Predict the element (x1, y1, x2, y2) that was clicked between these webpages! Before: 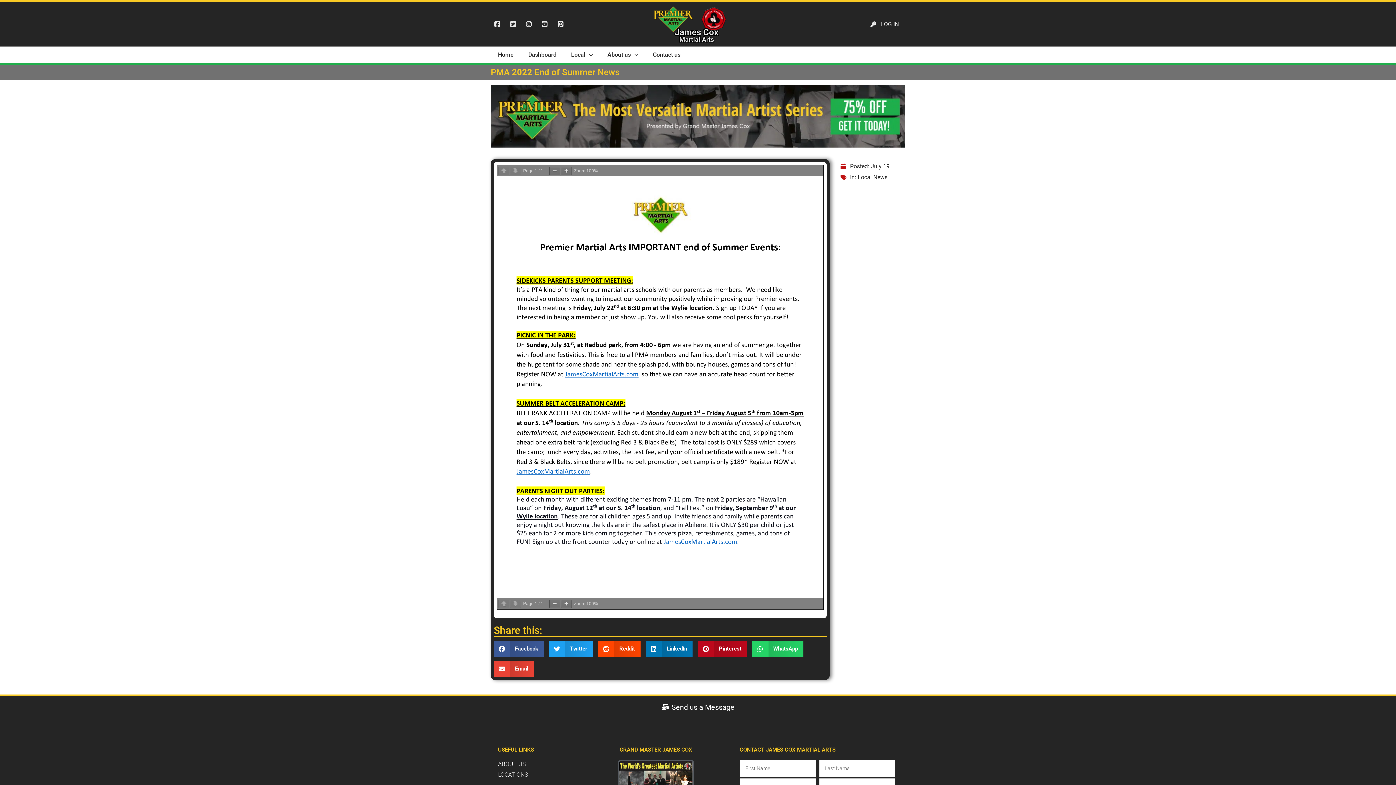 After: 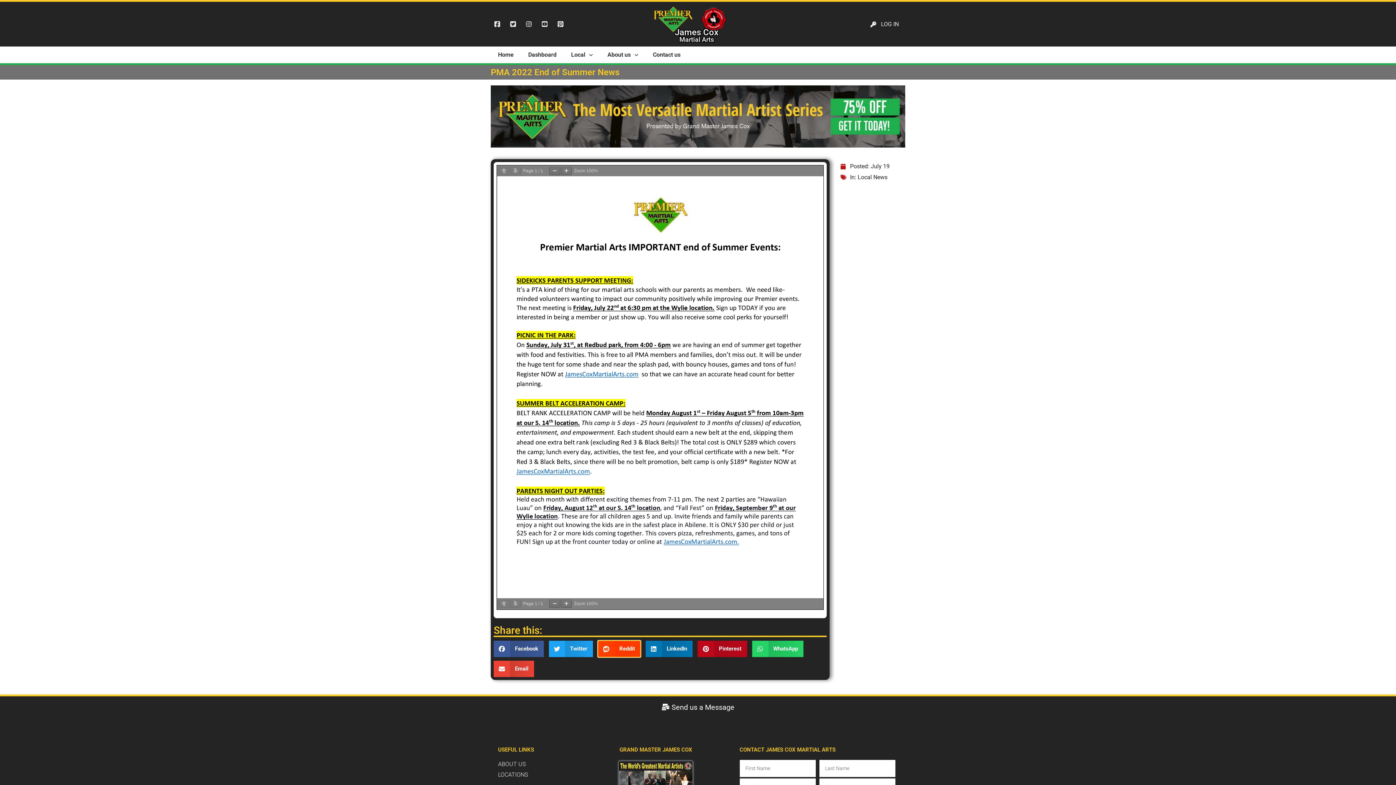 Action: label: Share on reddit bbox: (598, 641, 640, 657)